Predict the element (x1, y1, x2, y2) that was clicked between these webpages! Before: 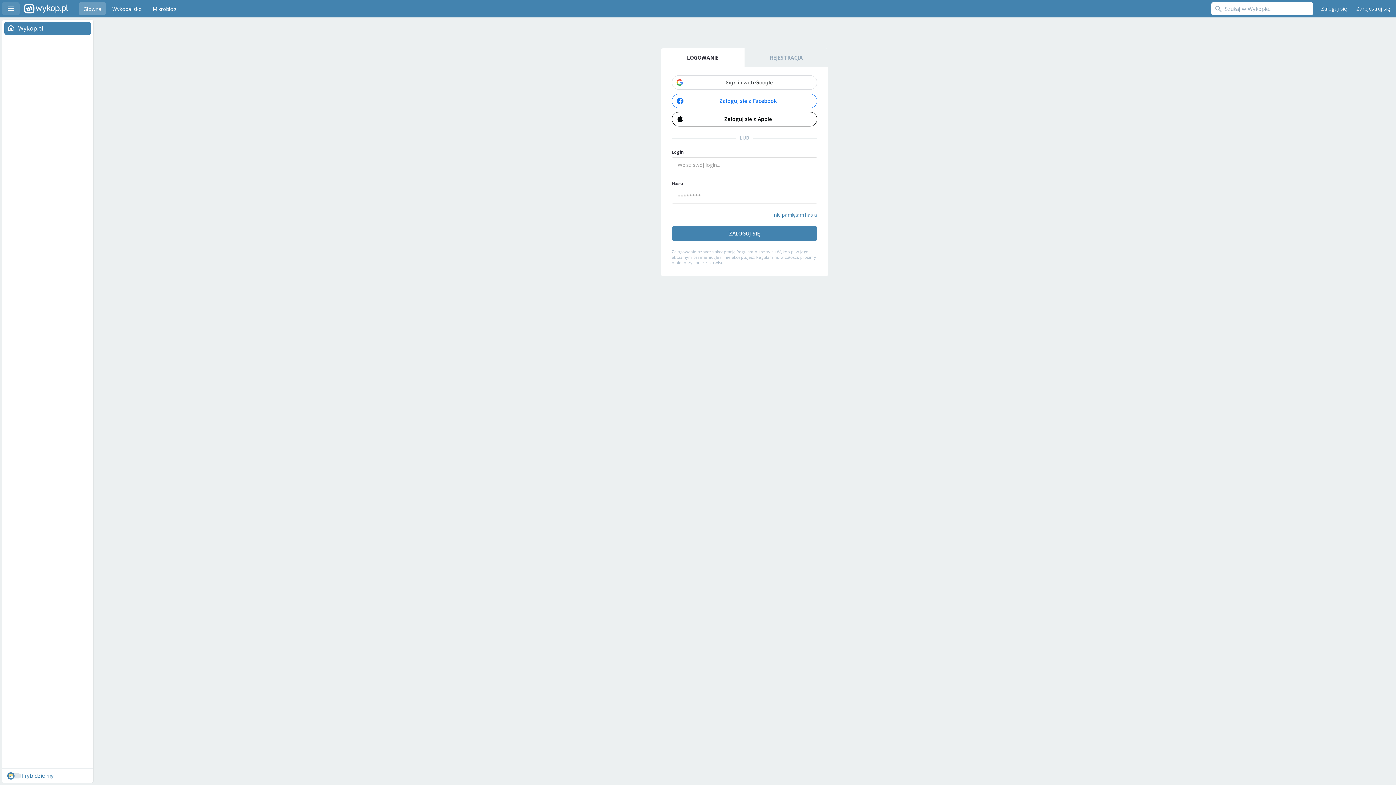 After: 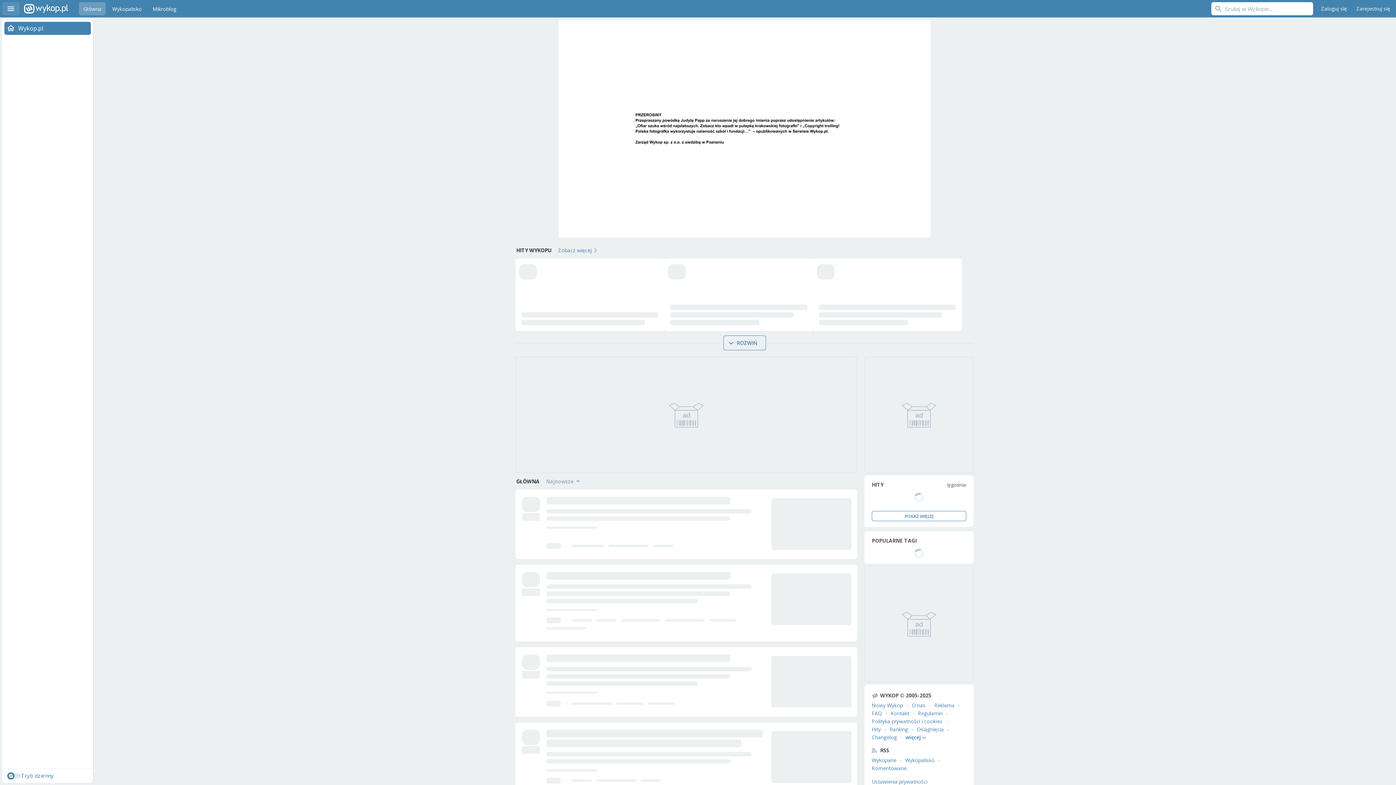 Action: label: Wykop.pl bbox: (2, 21, 93, 34)